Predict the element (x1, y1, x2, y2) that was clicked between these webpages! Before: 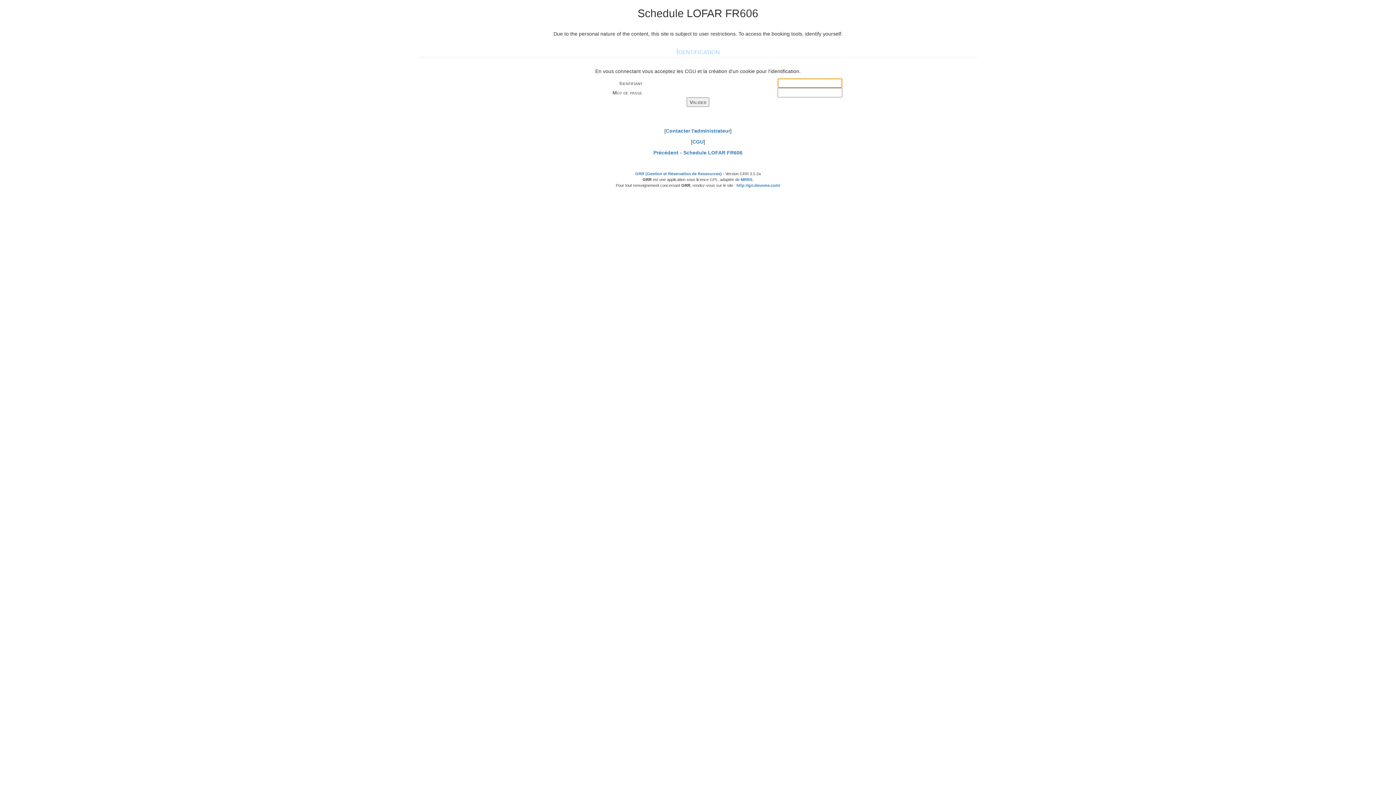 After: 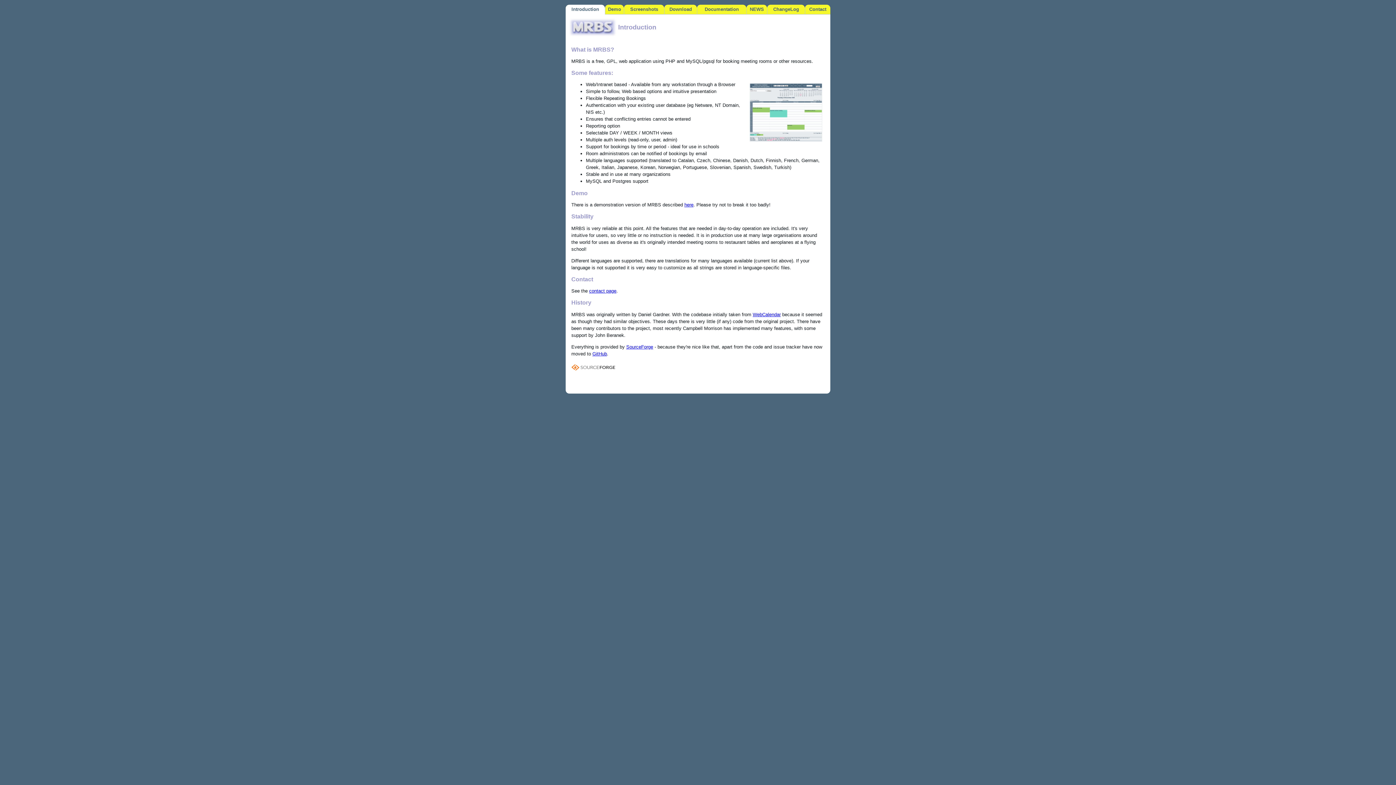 Action: bbox: (740, 177, 752, 181) label: MRBS